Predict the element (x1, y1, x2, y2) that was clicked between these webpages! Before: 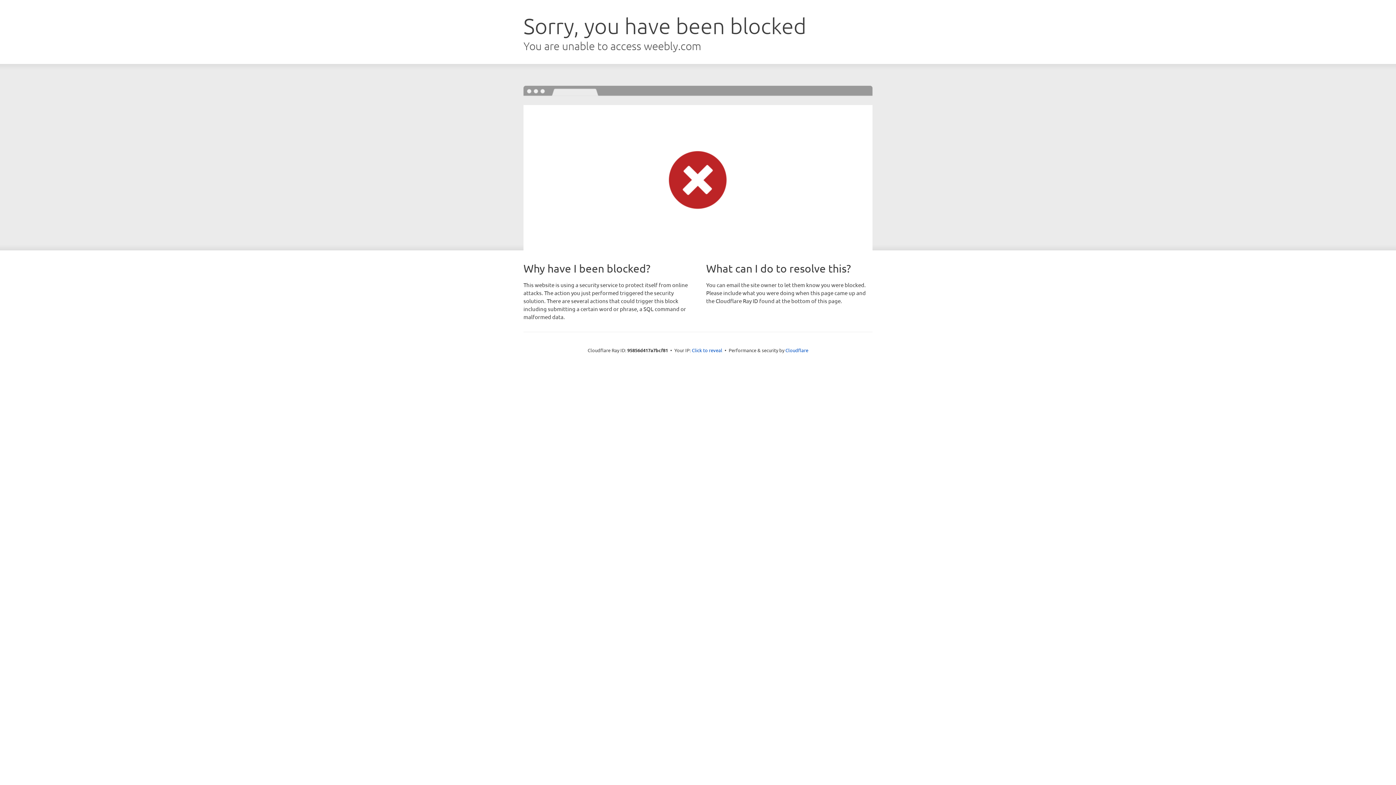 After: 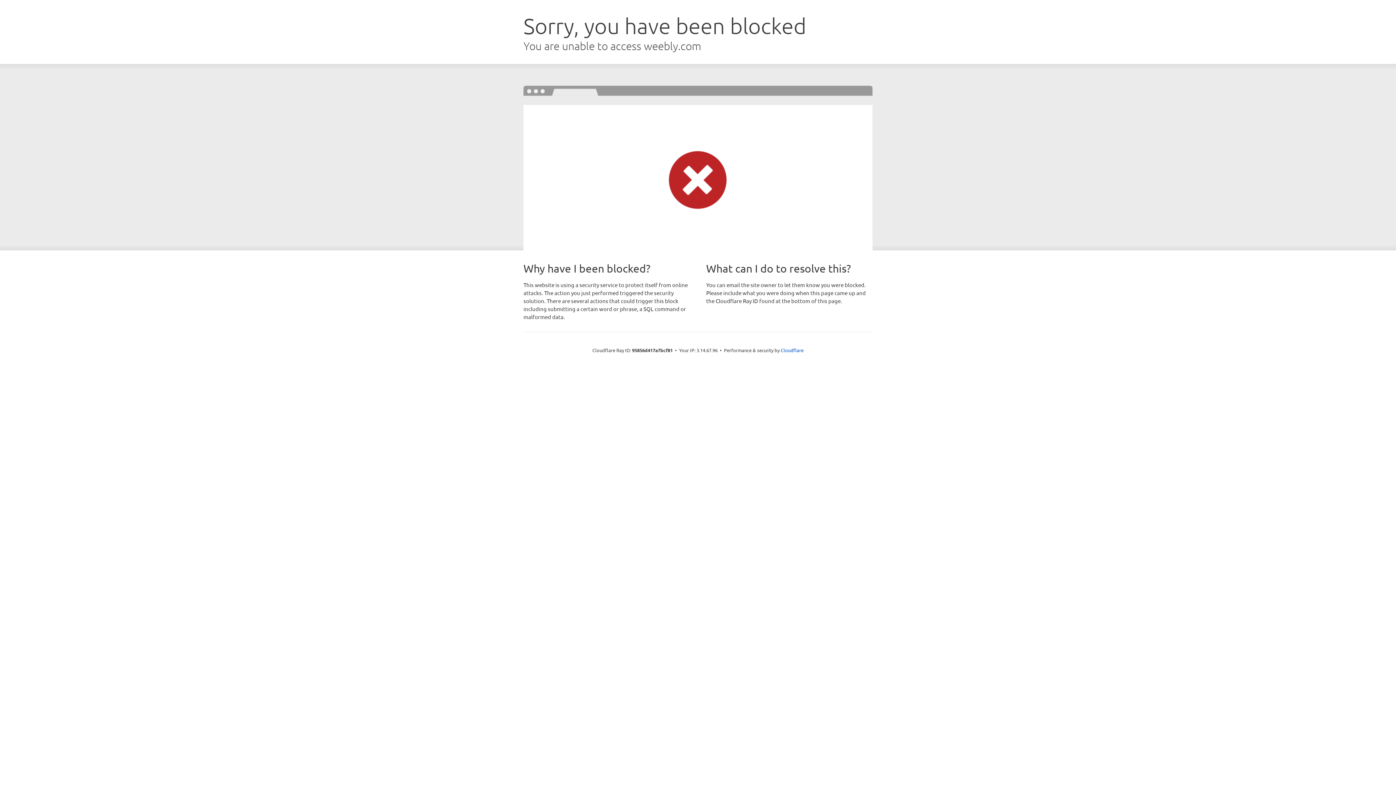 Action: bbox: (692, 346, 722, 353) label: Click to reveal